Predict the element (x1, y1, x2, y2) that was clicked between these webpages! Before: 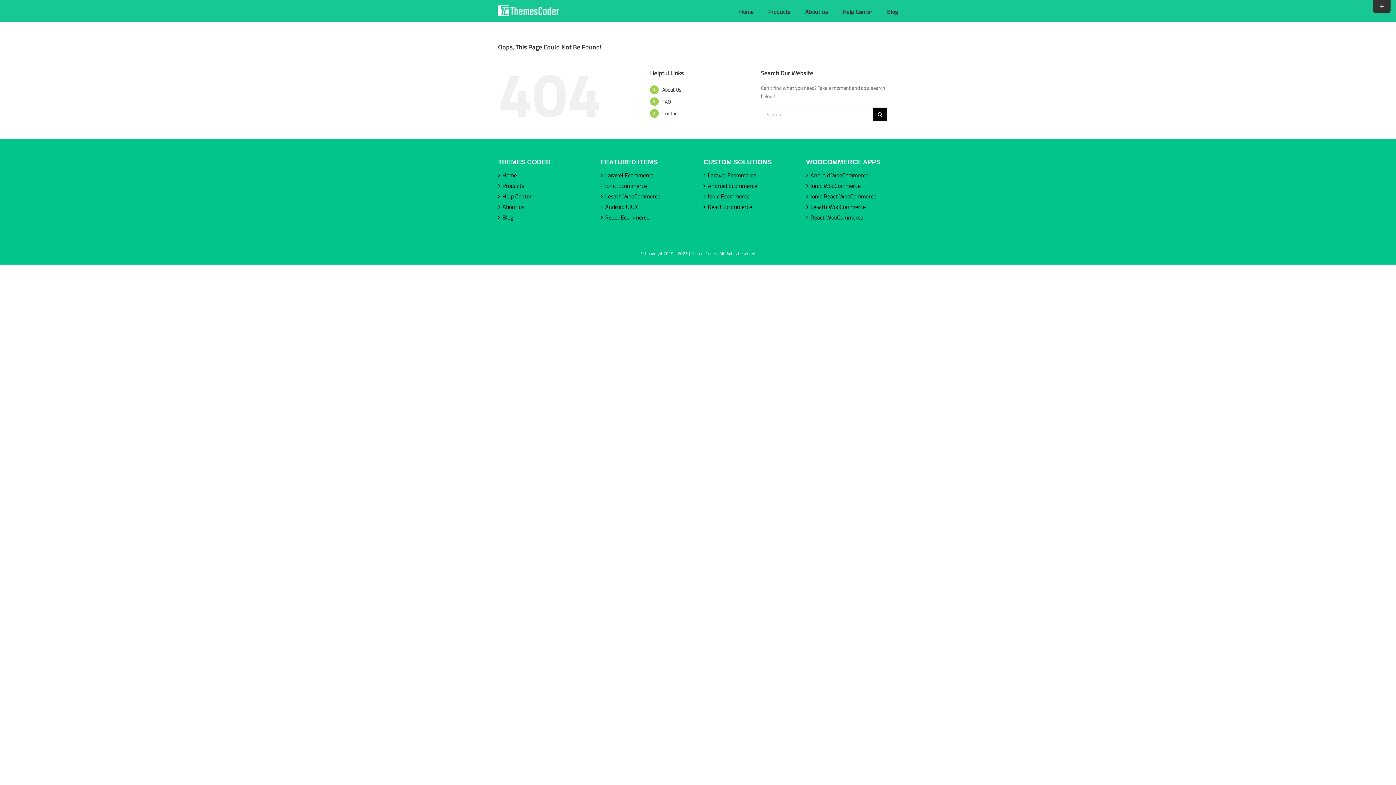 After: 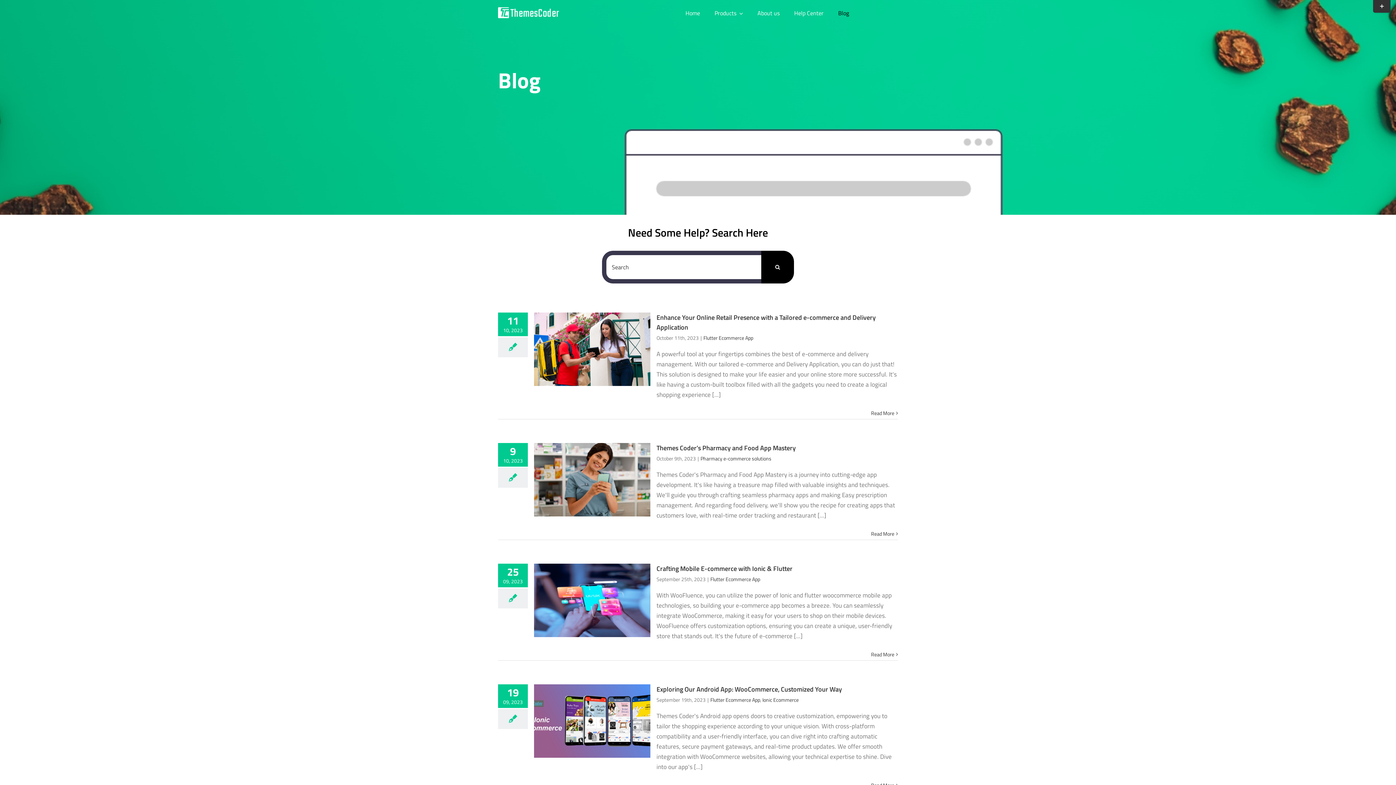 Action: label: Blog bbox: (502, 212, 586, 222)